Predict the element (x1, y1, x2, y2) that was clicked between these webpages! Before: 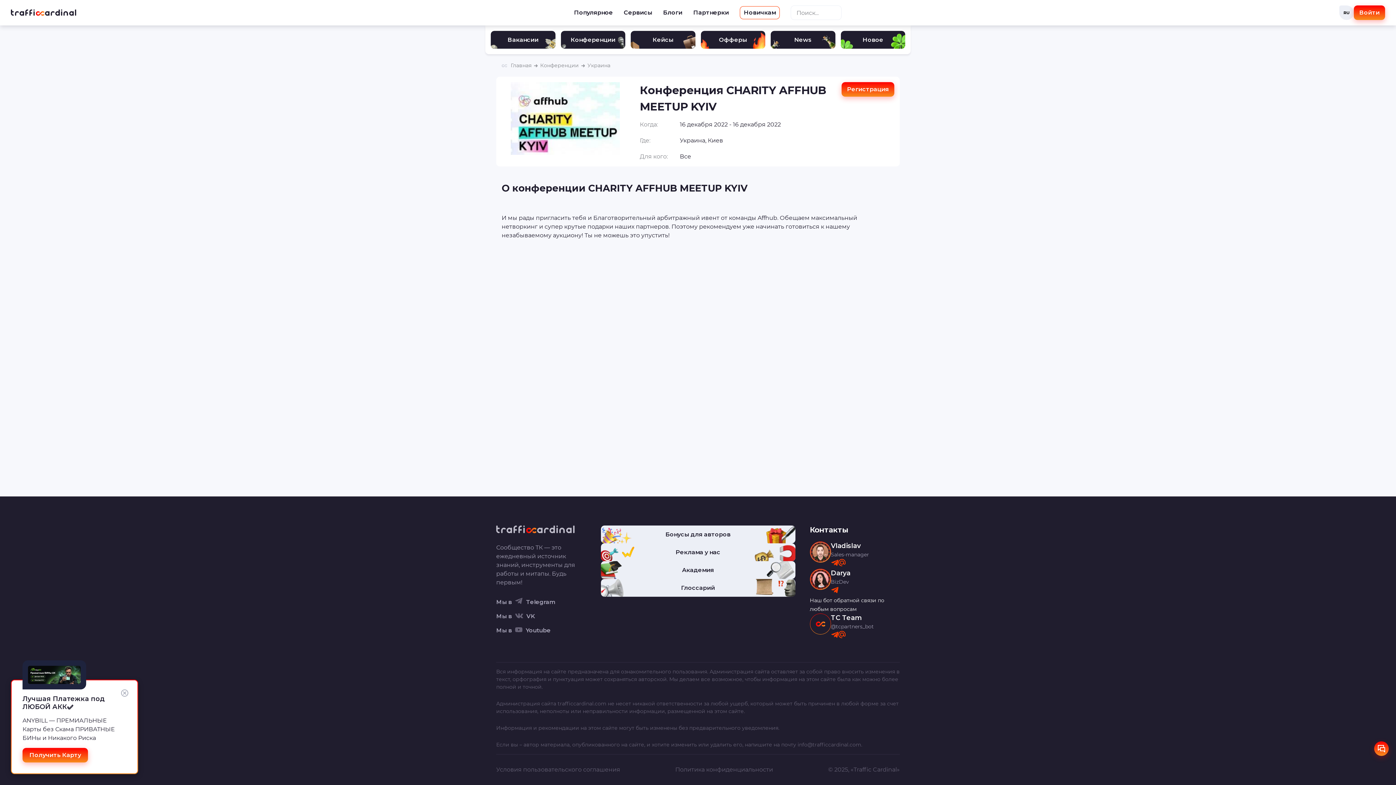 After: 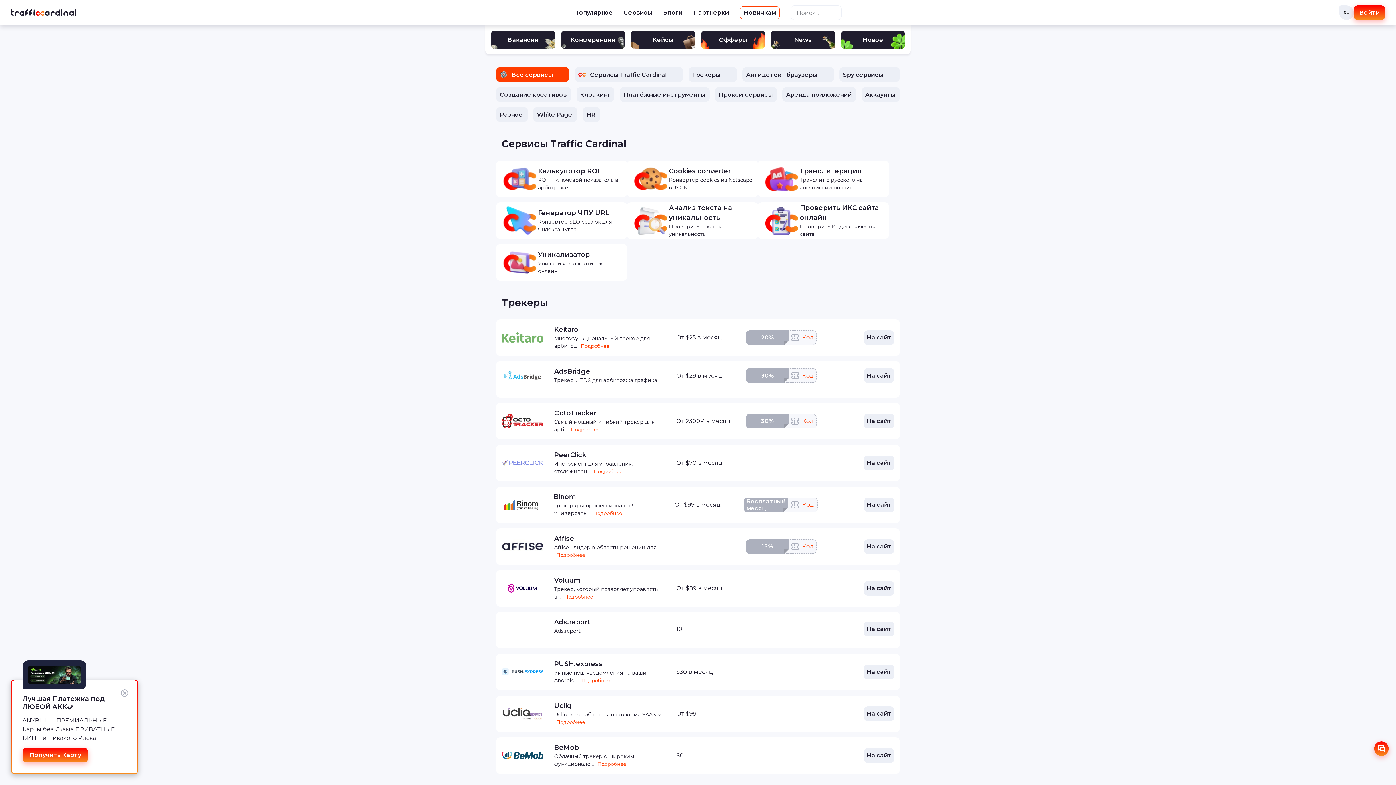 Action: label: Сервисы bbox: (624, 9, 652, 16)